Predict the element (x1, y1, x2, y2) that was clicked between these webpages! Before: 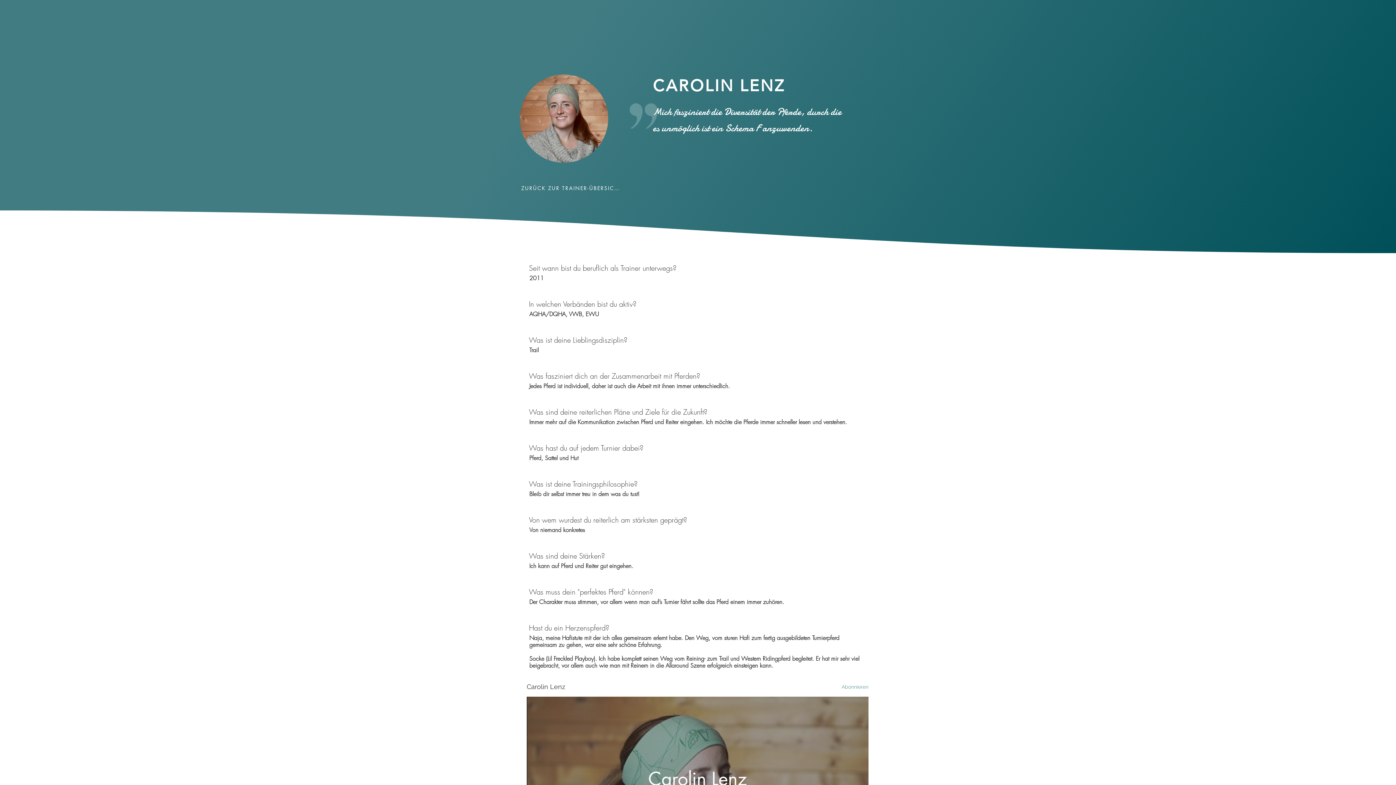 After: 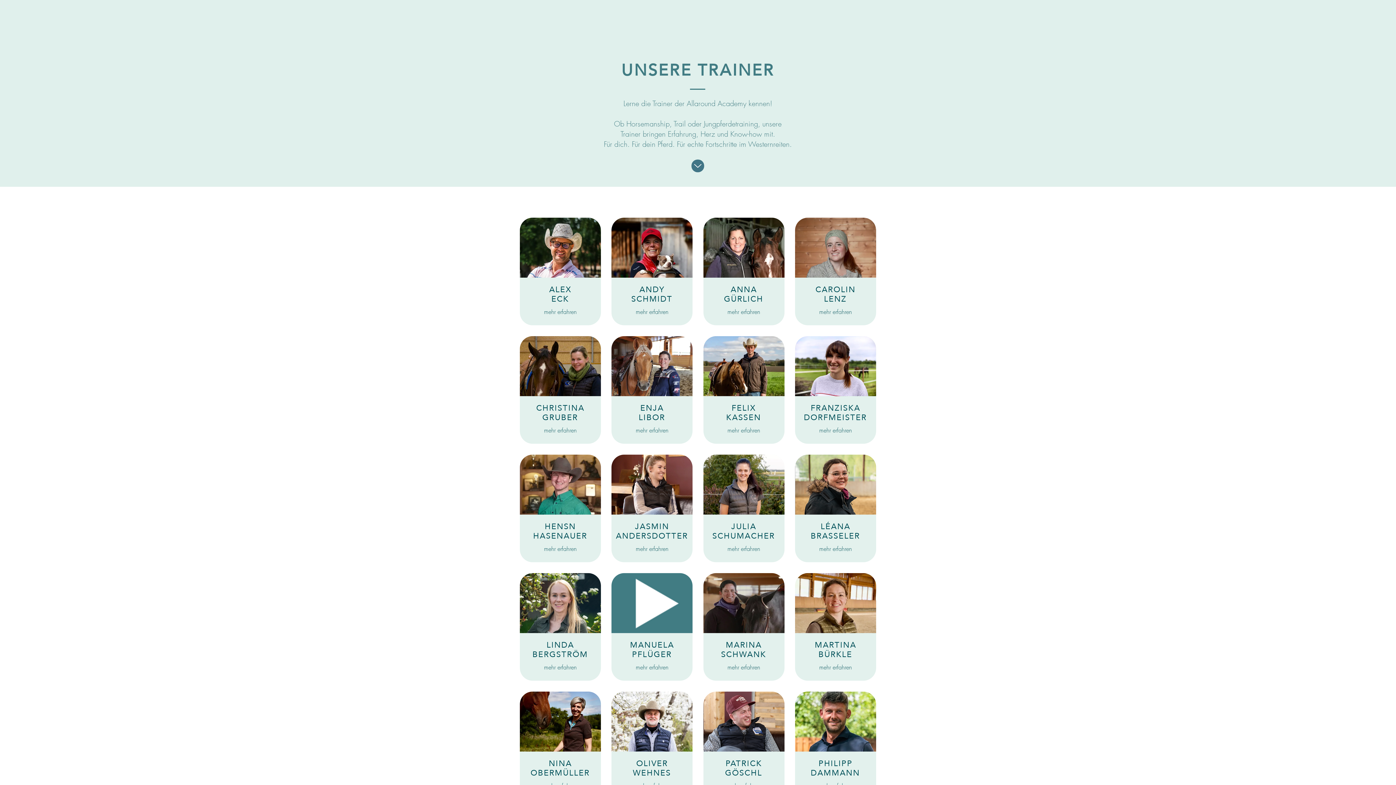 Action: bbox: (520, 178, 621, 198) label: ZURÜCK ZUR TRAINER-ÜBERSICHT